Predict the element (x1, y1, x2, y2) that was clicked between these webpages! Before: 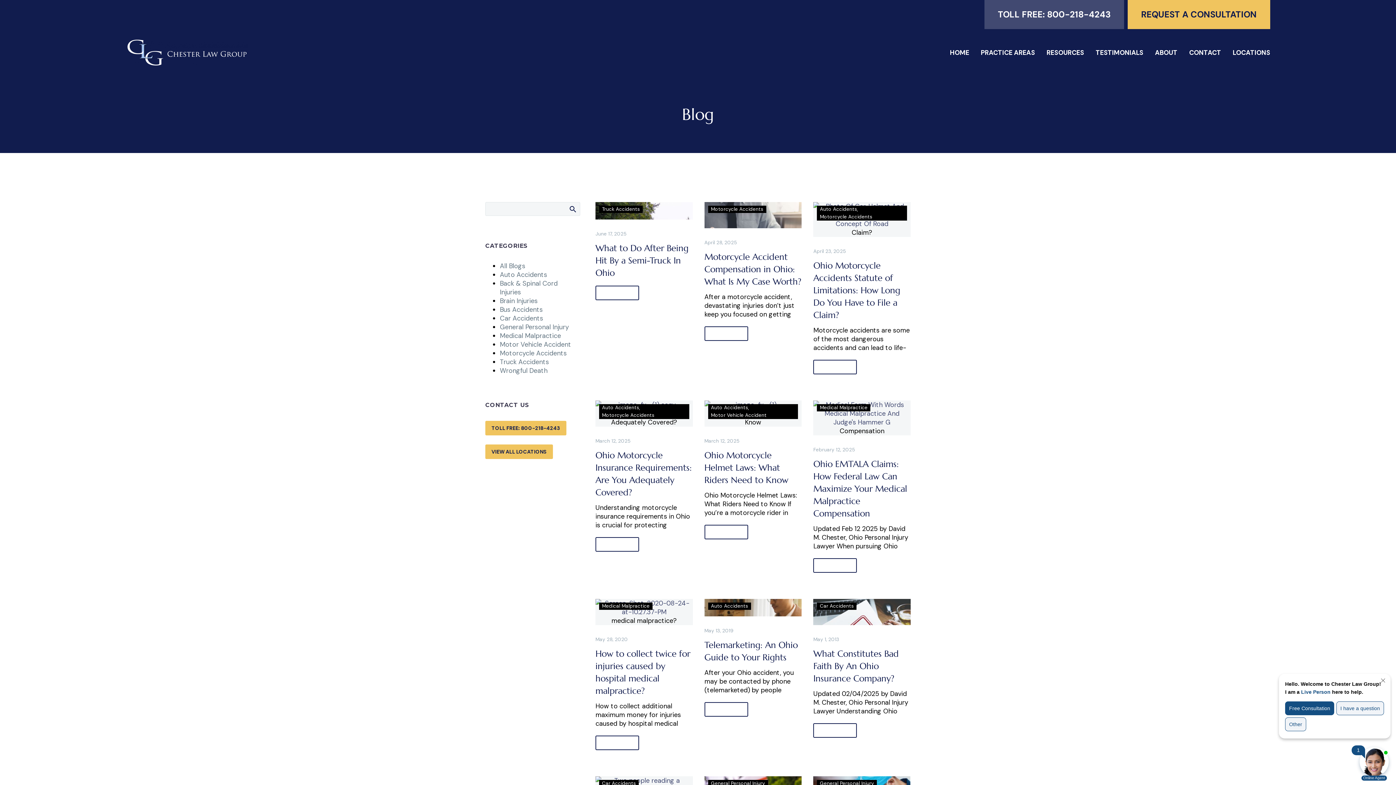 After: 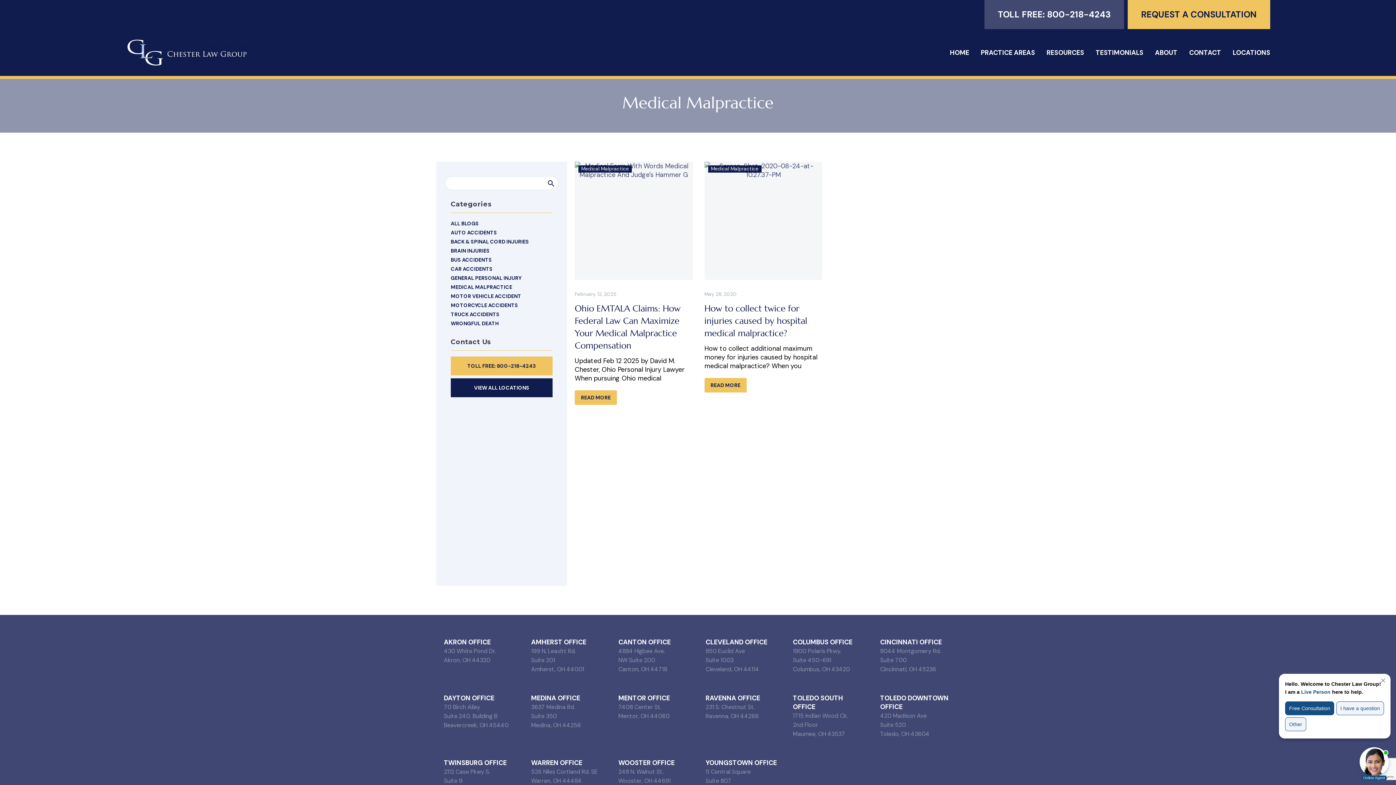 Action: label: Medical Malpractice bbox: (500, 331, 561, 340)